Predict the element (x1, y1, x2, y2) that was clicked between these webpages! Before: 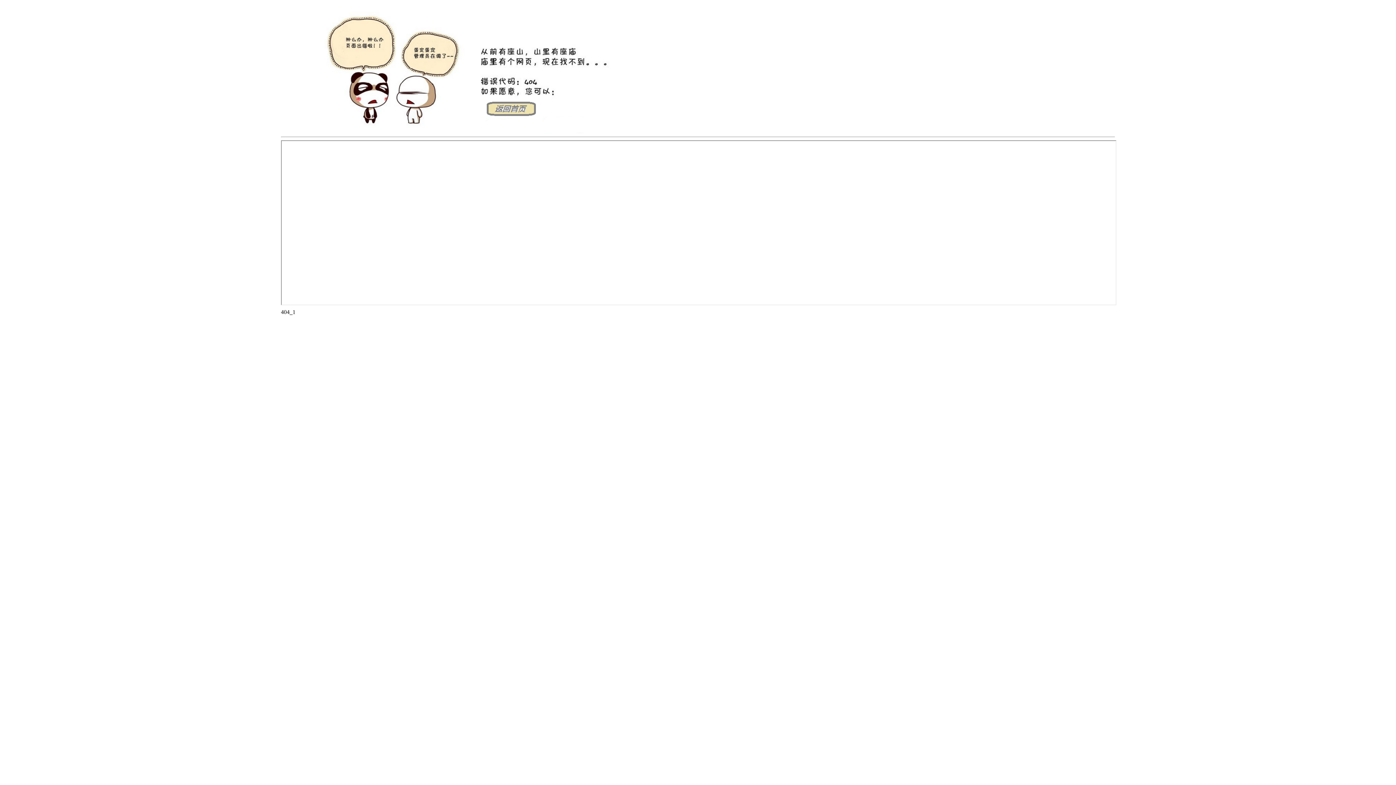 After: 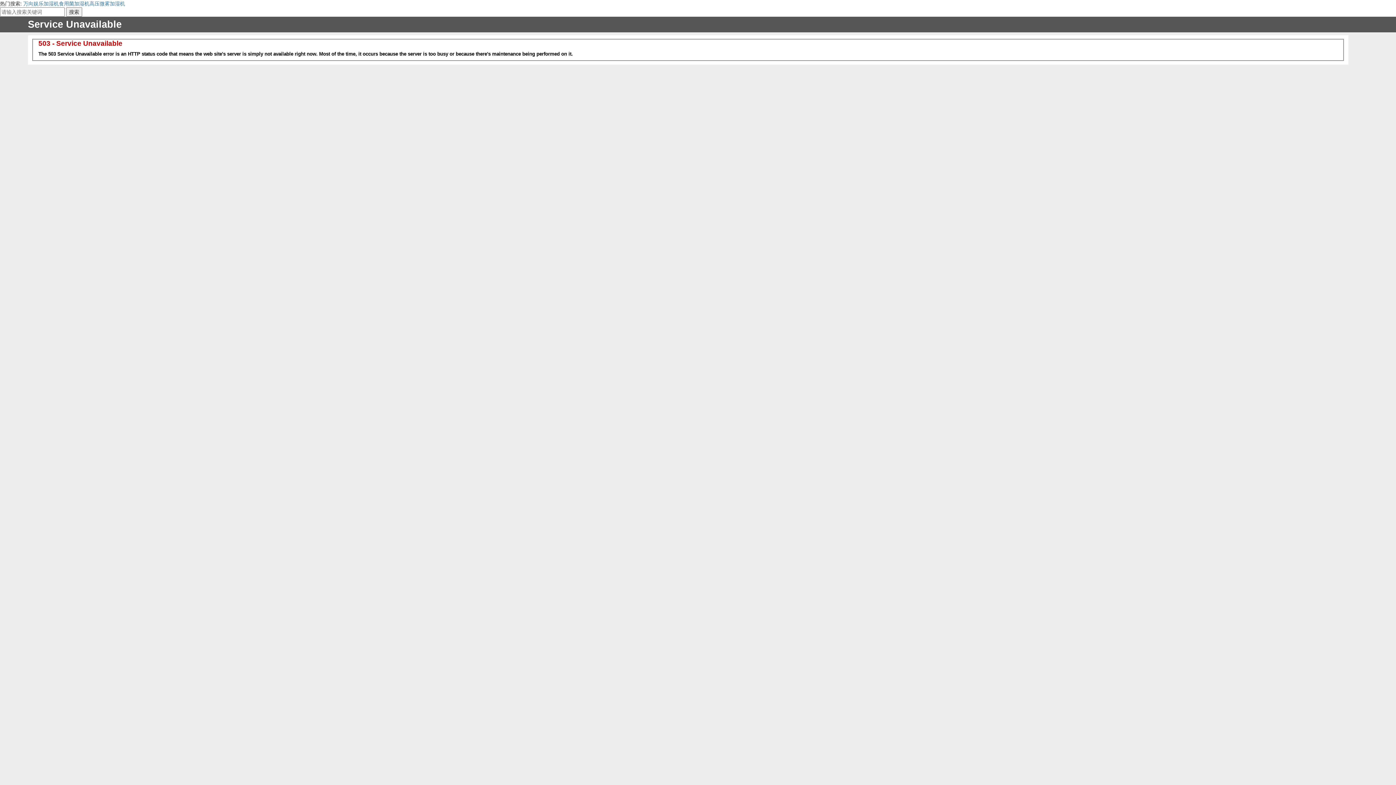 Action: bbox: (281, 128, 644, 134)